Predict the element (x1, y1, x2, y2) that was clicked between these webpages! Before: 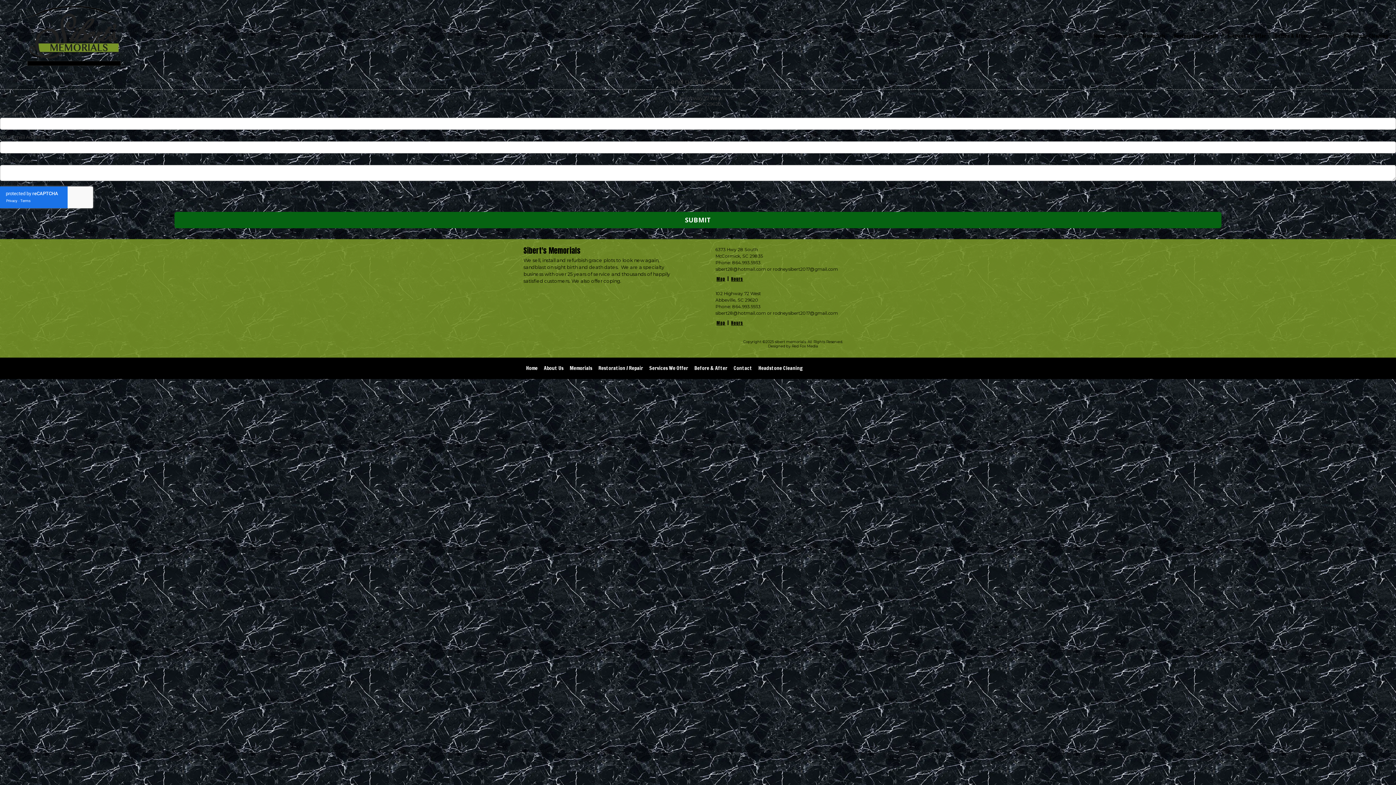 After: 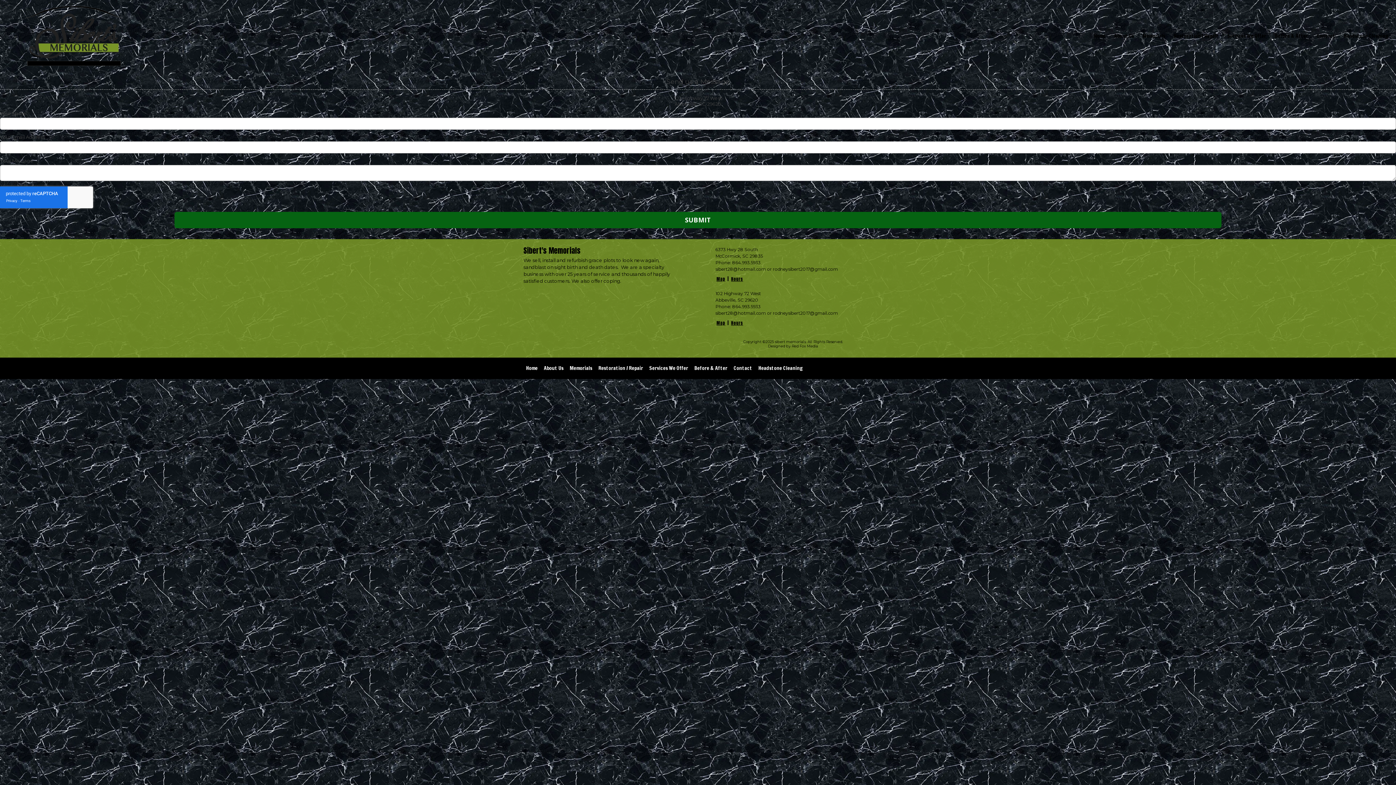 Action: bbox: (715, 266, 766, 272) label: sibert28@hotmail.com